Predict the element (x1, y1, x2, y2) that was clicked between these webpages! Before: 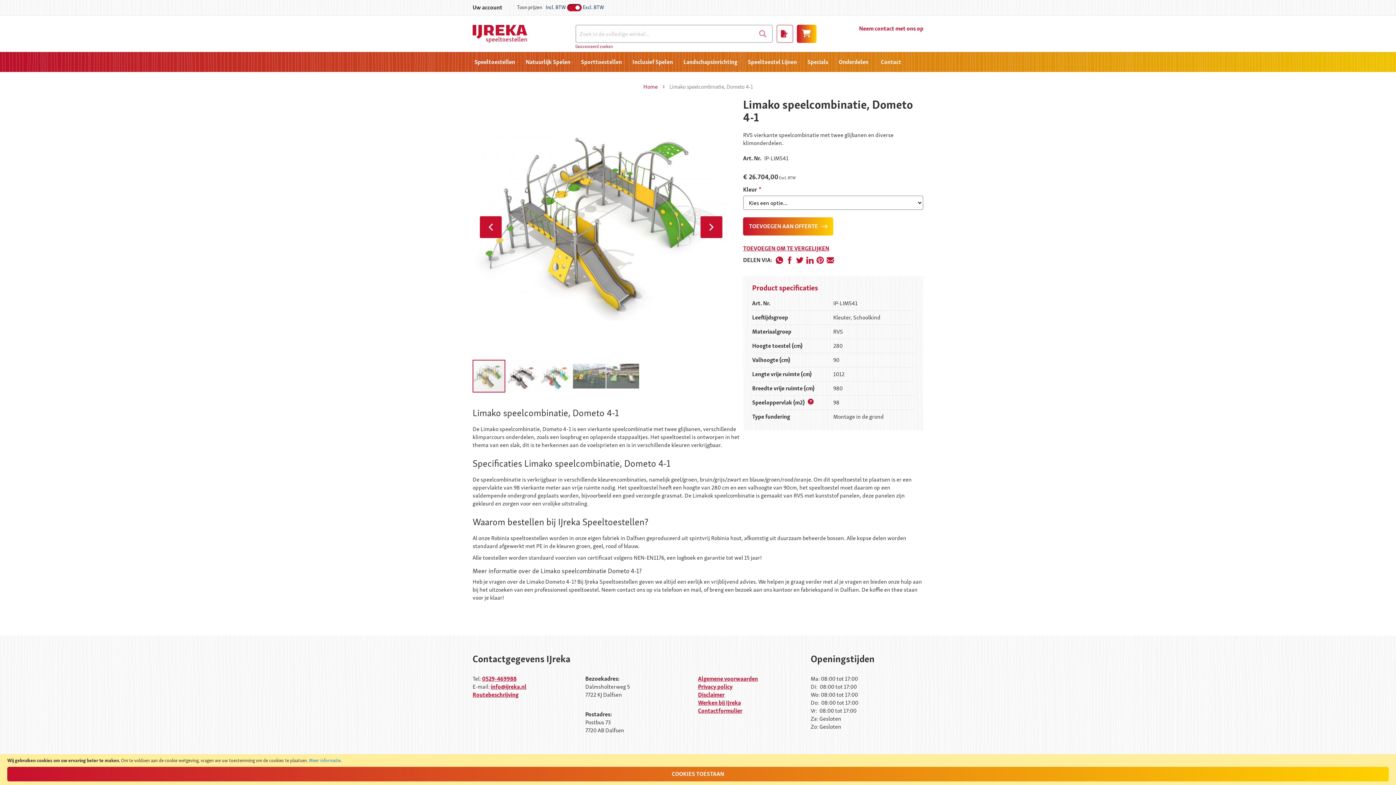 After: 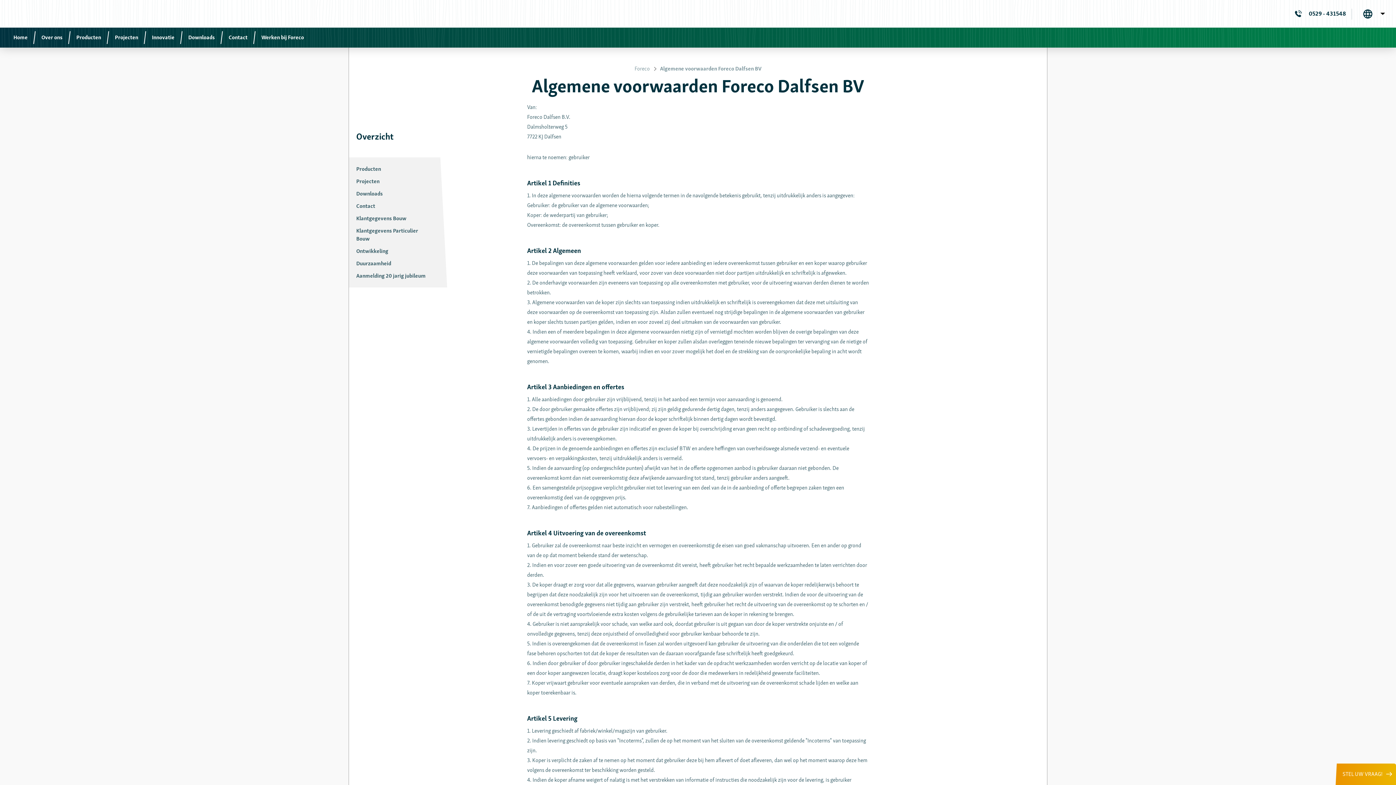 Action: bbox: (698, 675, 758, 682) label: Algemene voorwaarden